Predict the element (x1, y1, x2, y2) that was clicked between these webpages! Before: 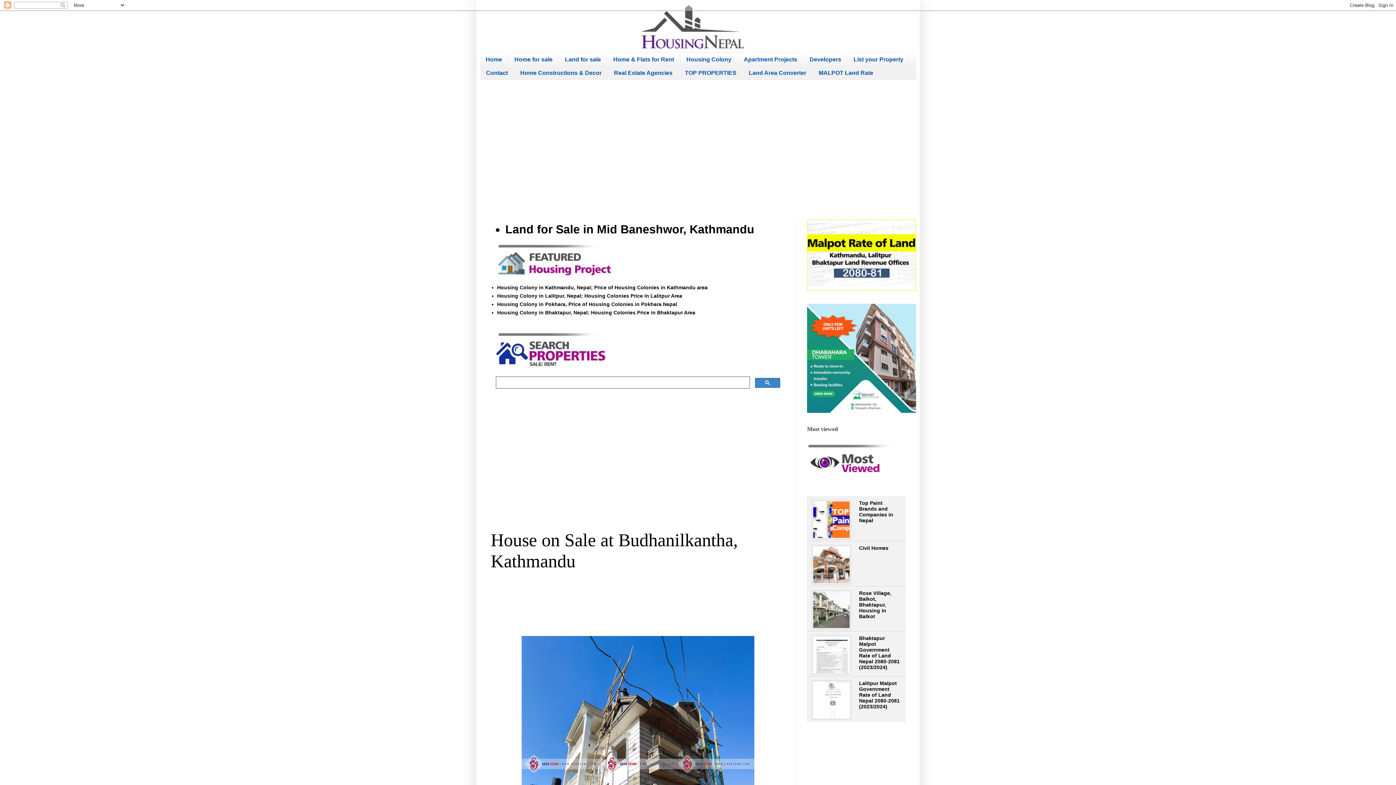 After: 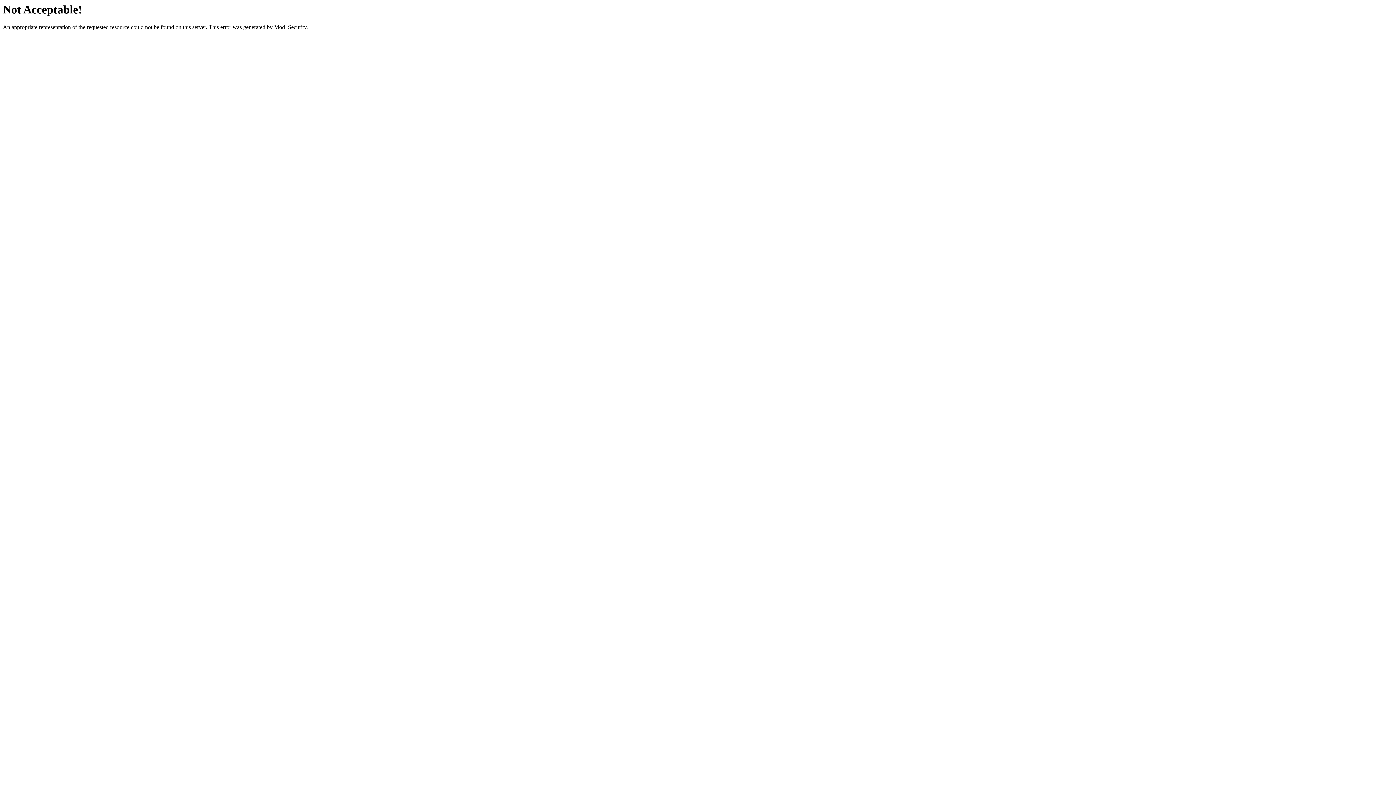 Action: label: Contact bbox: (480, 66, 514, 79)